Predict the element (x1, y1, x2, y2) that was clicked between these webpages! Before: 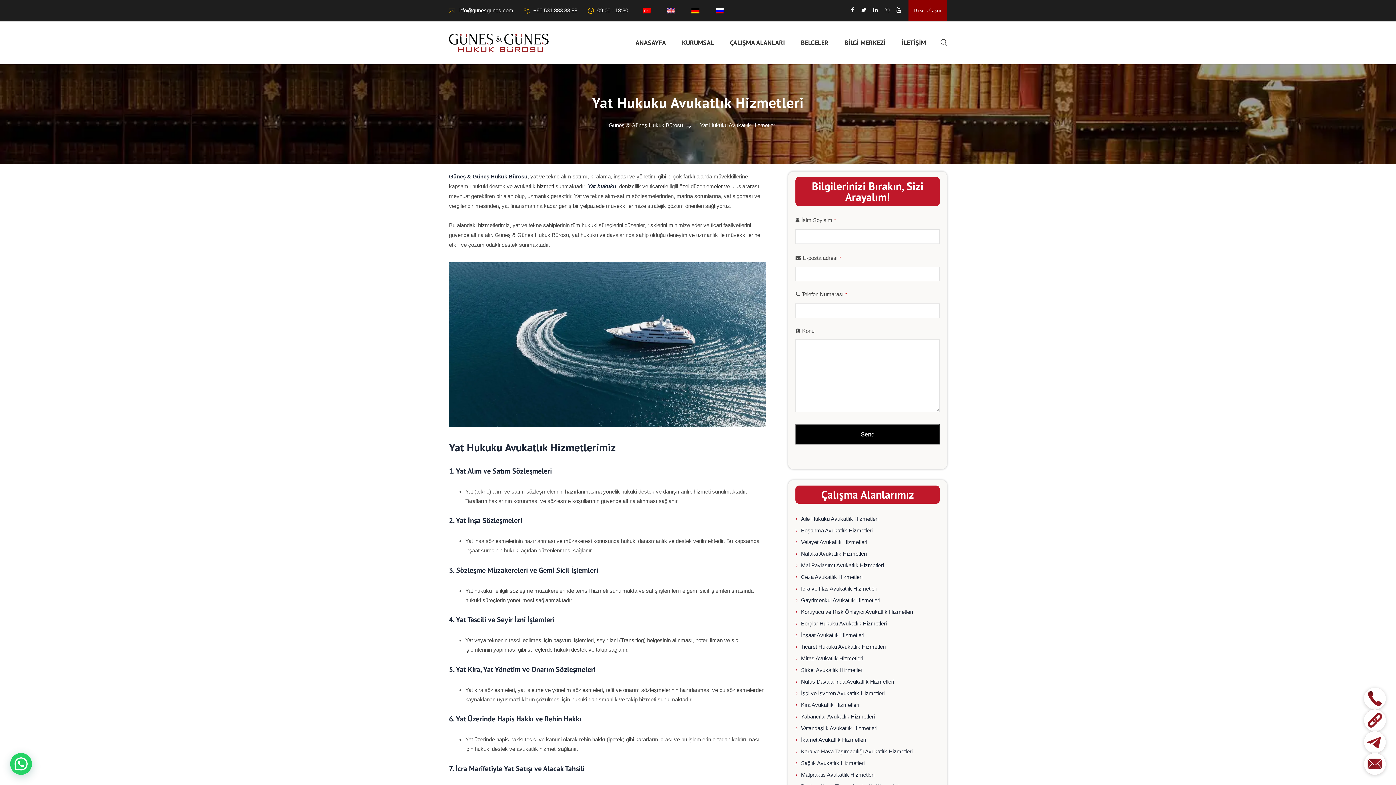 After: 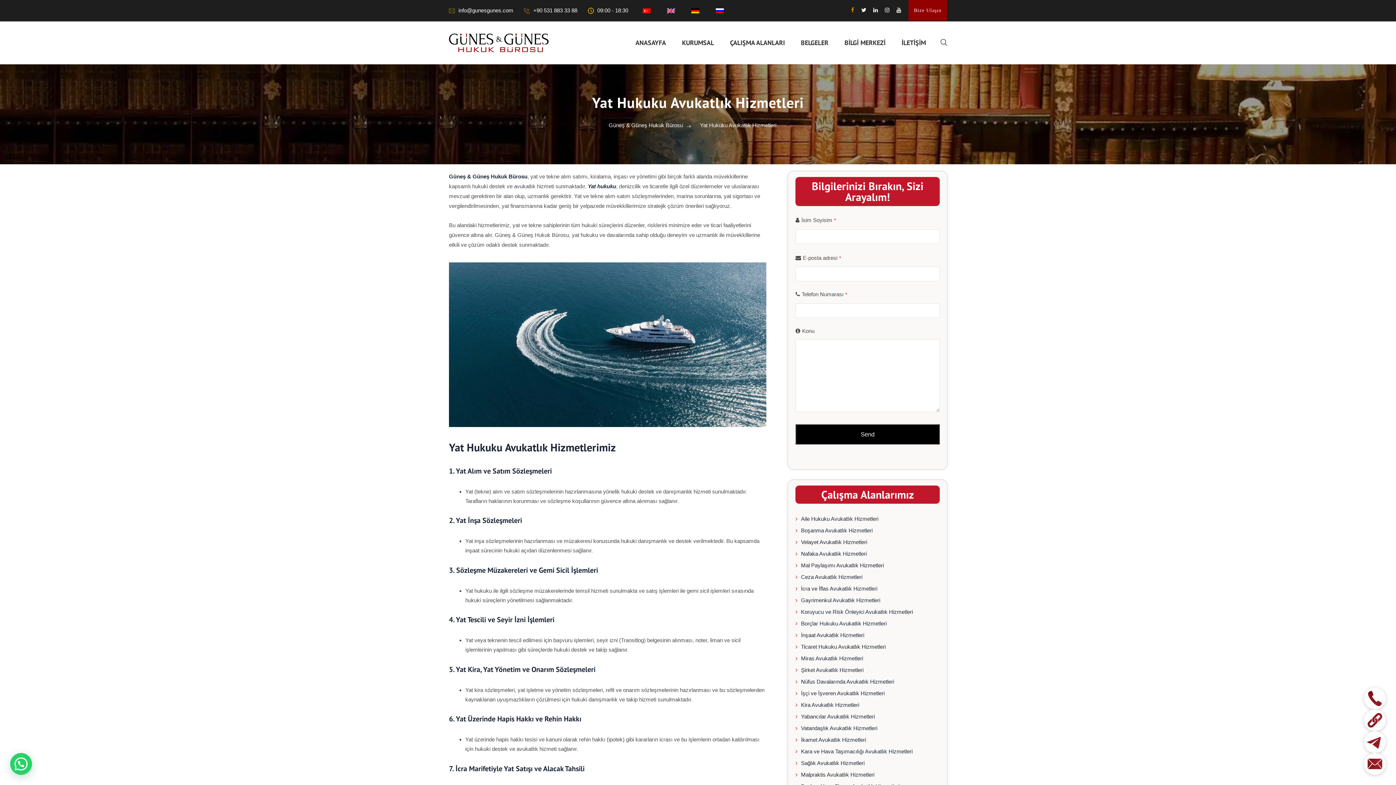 Action: bbox: (851, 5, 854, 15)